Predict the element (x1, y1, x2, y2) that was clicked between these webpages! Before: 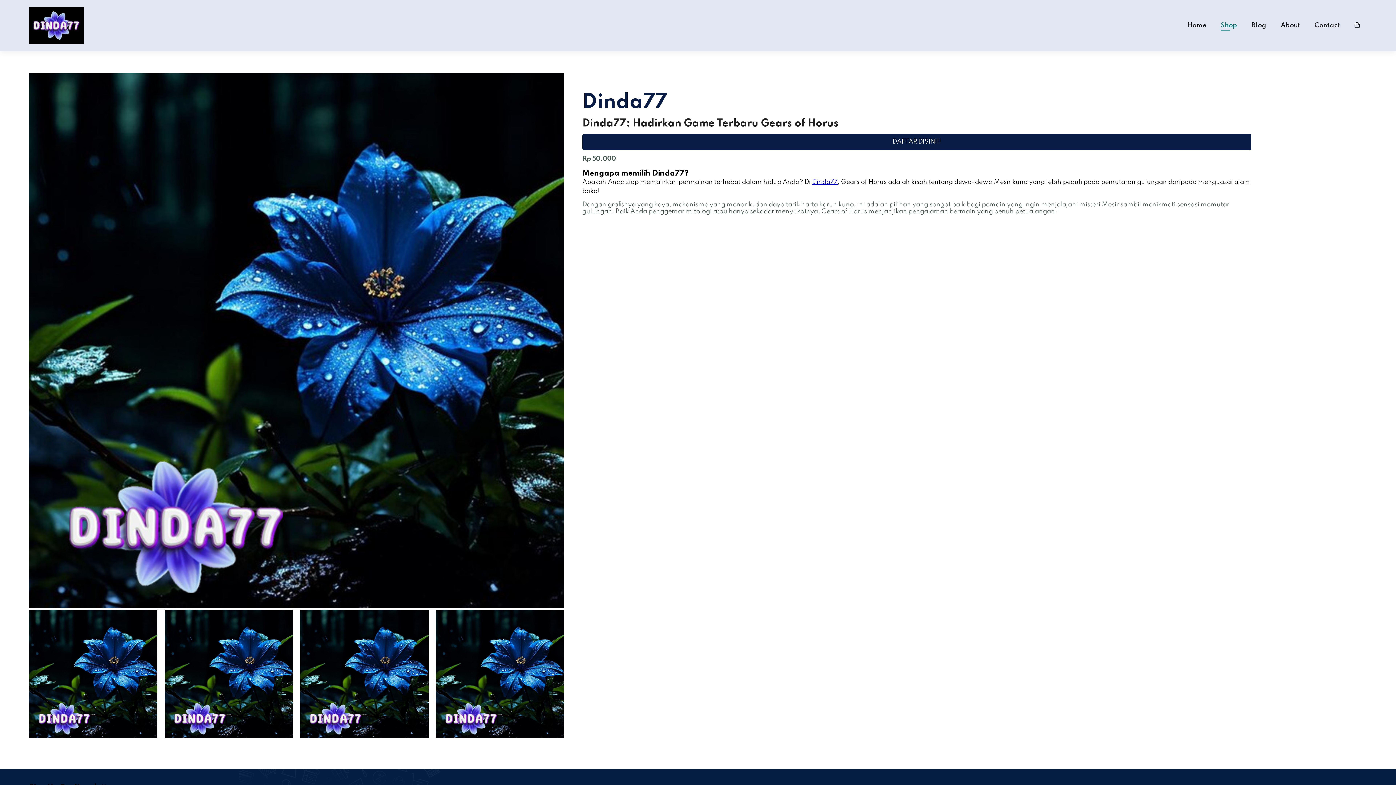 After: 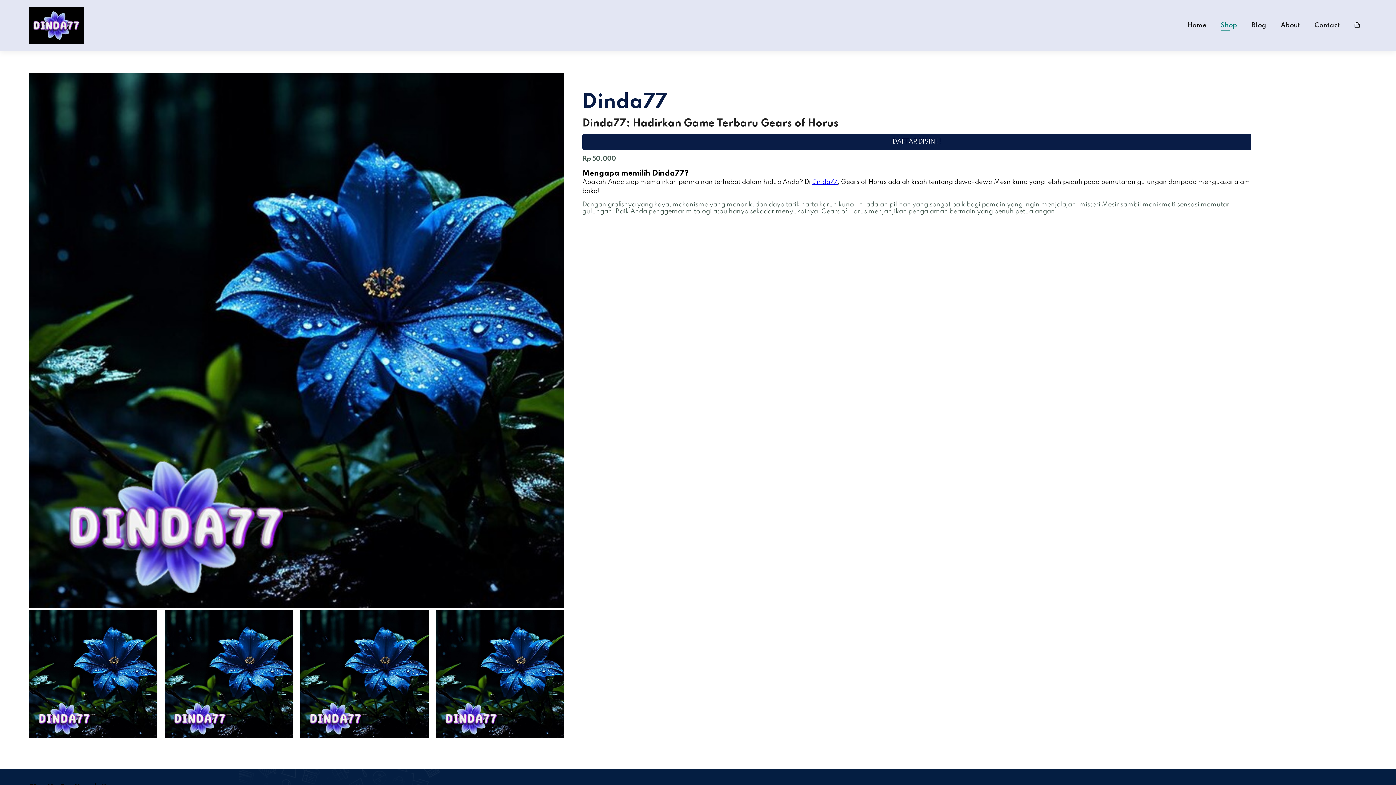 Action: bbox: (1354, 22, 1360, 28)